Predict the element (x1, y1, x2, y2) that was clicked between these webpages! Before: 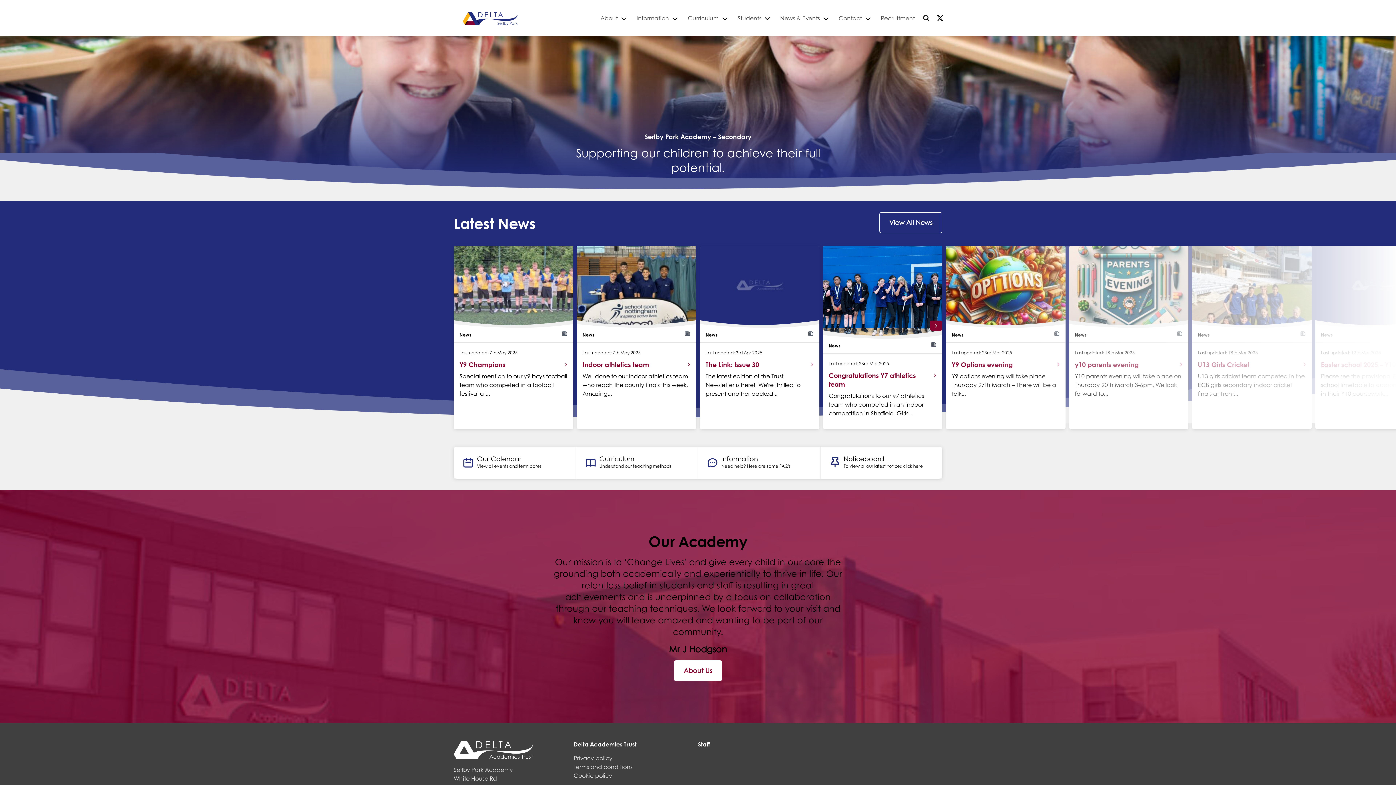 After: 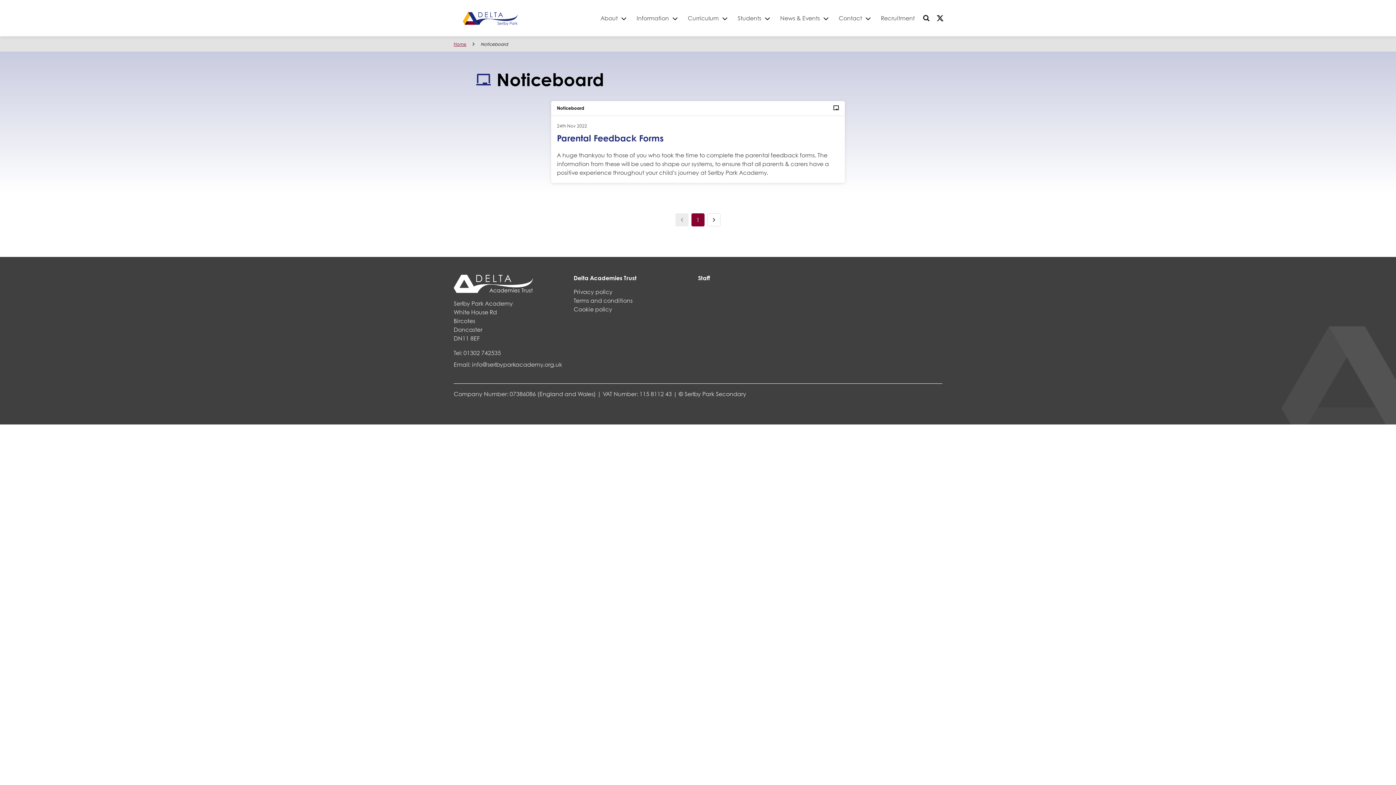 Action: bbox: (820, 446, 942, 478) label: Noticeboard
To view all our latest notices click here